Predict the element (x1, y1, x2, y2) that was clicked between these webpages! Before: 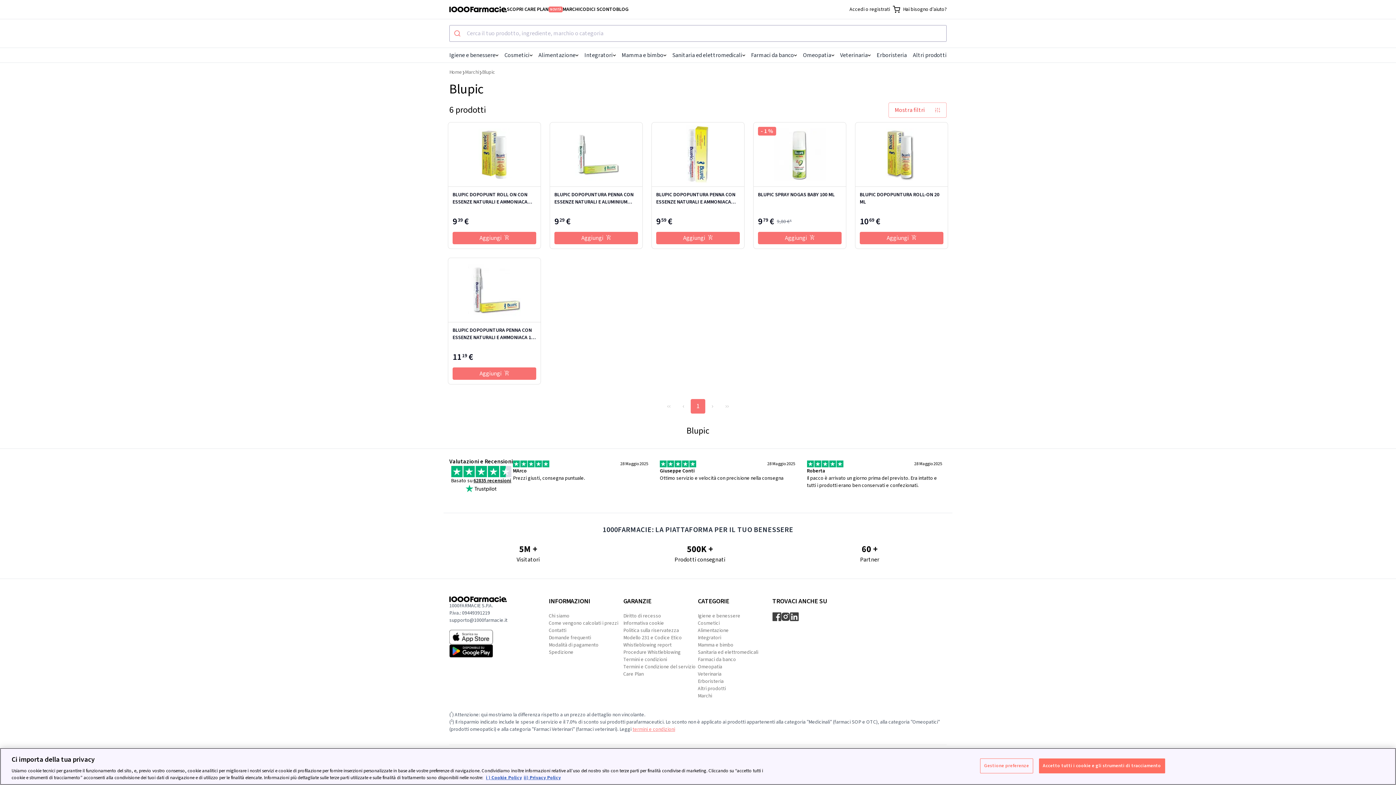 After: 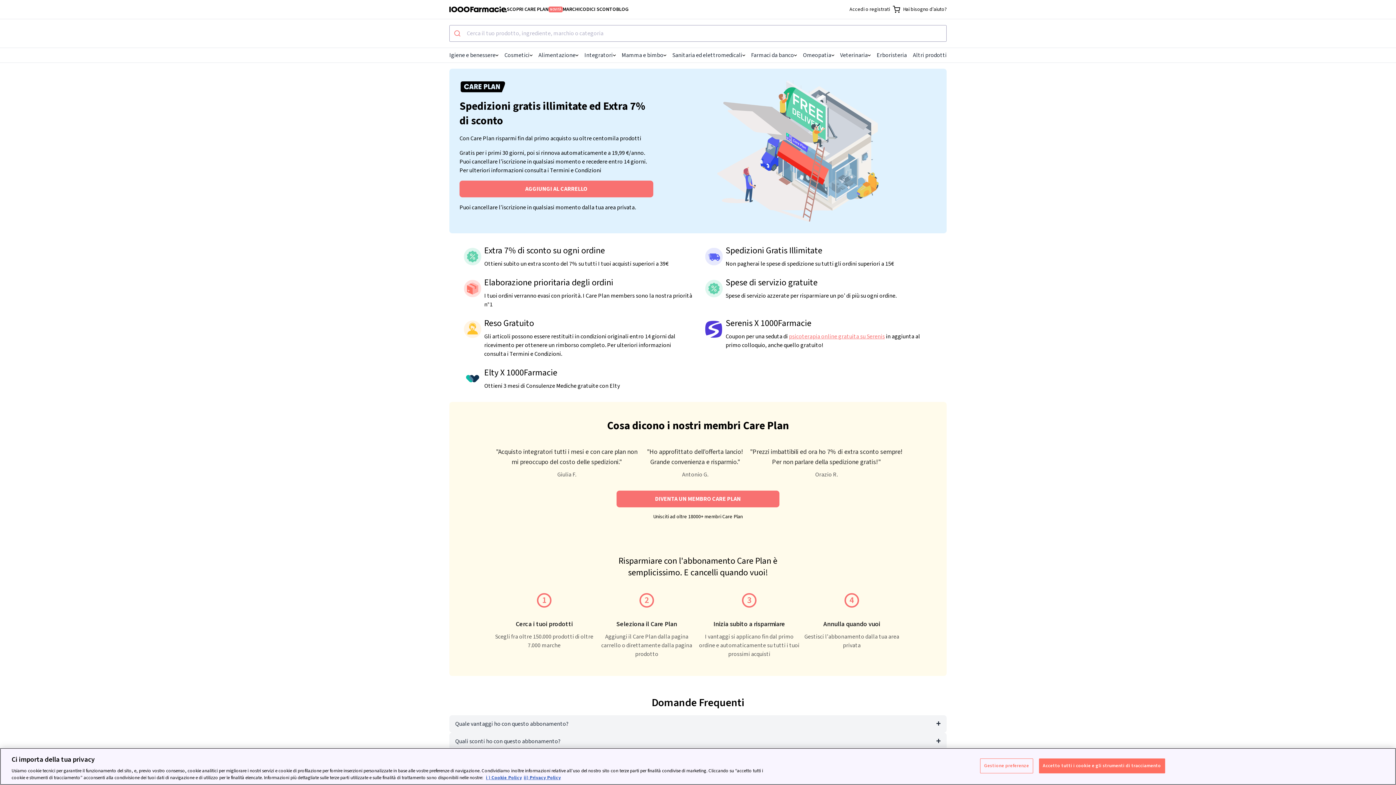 Action: label: SCOPRI CARE PLAN
NOVITÀ bbox: (506, 5, 562, 13)